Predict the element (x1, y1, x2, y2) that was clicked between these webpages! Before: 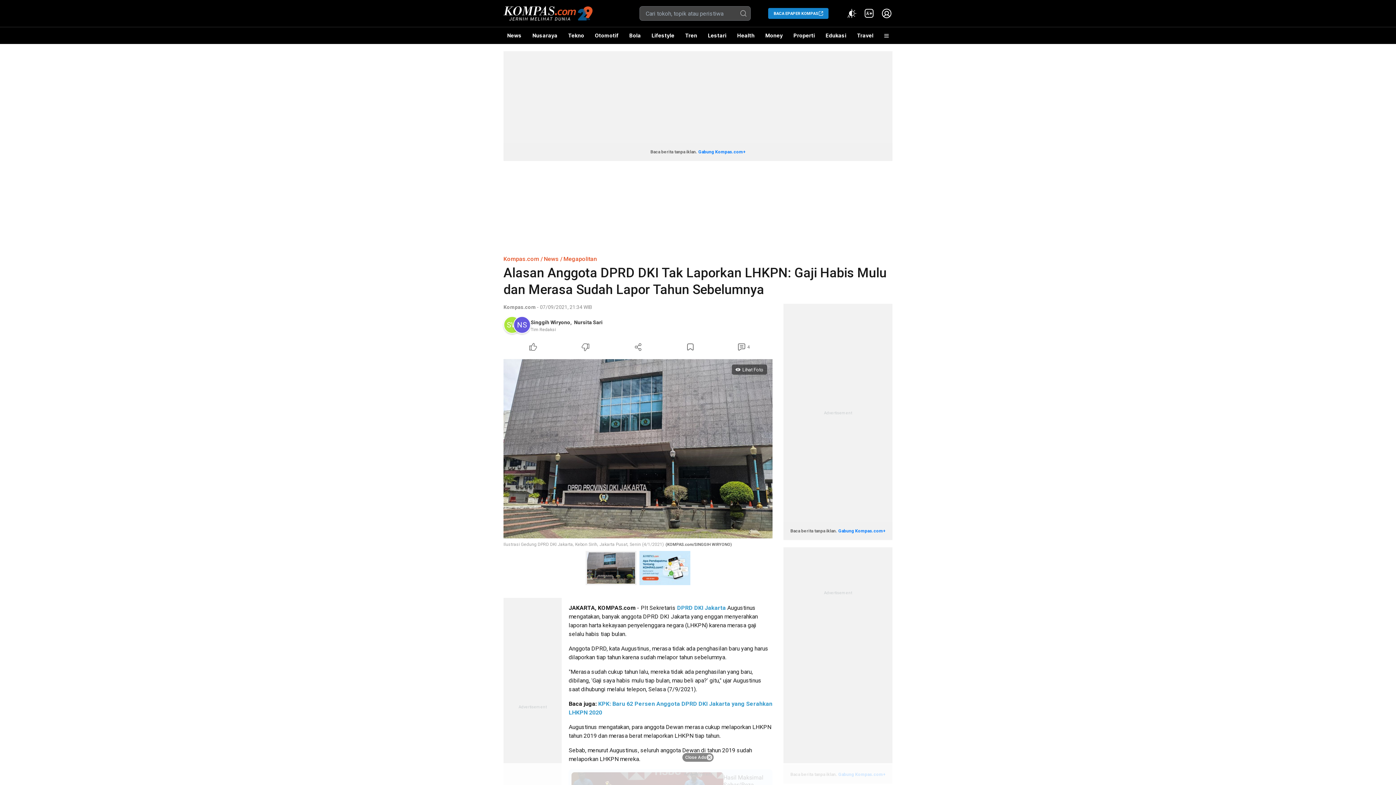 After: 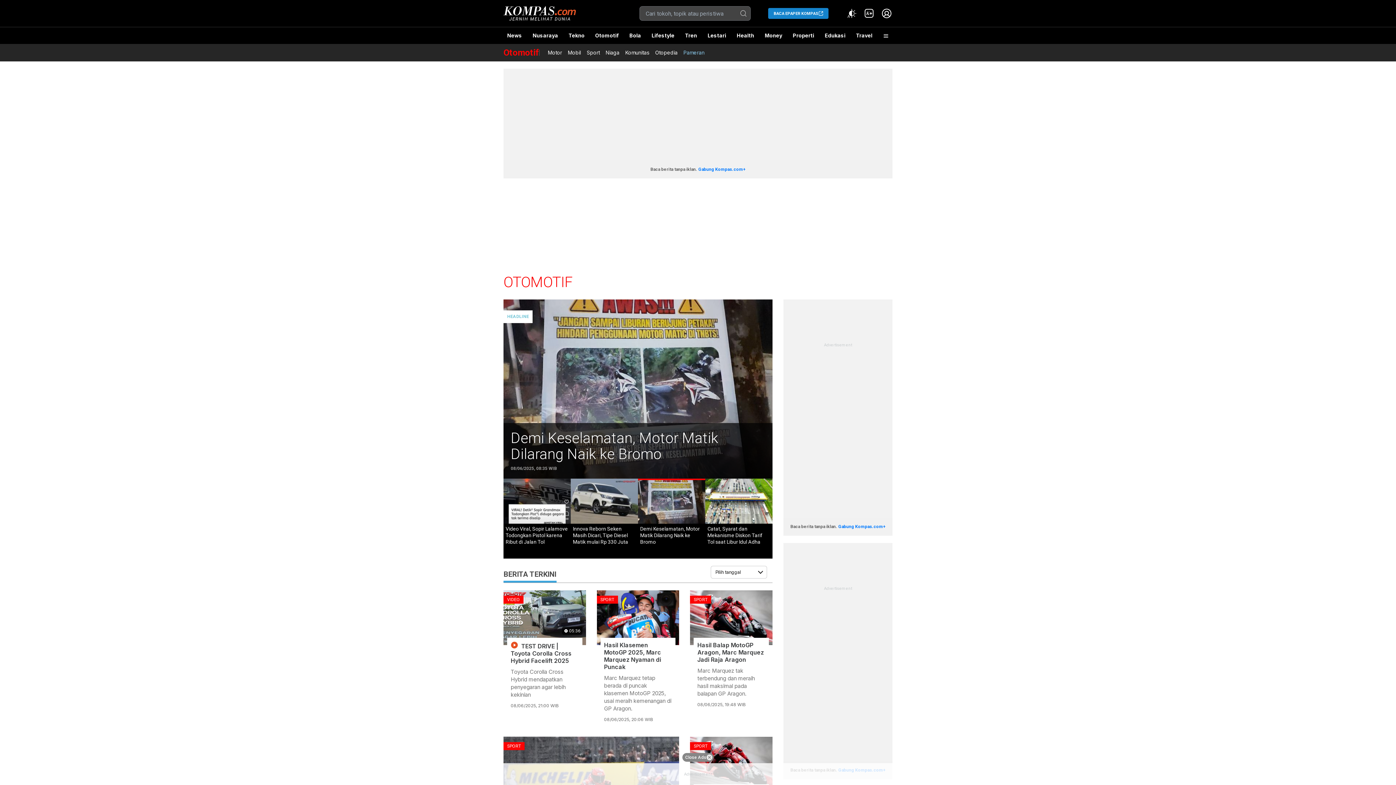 Action: label: Otomotif bbox: (591, 27, 622, 44)